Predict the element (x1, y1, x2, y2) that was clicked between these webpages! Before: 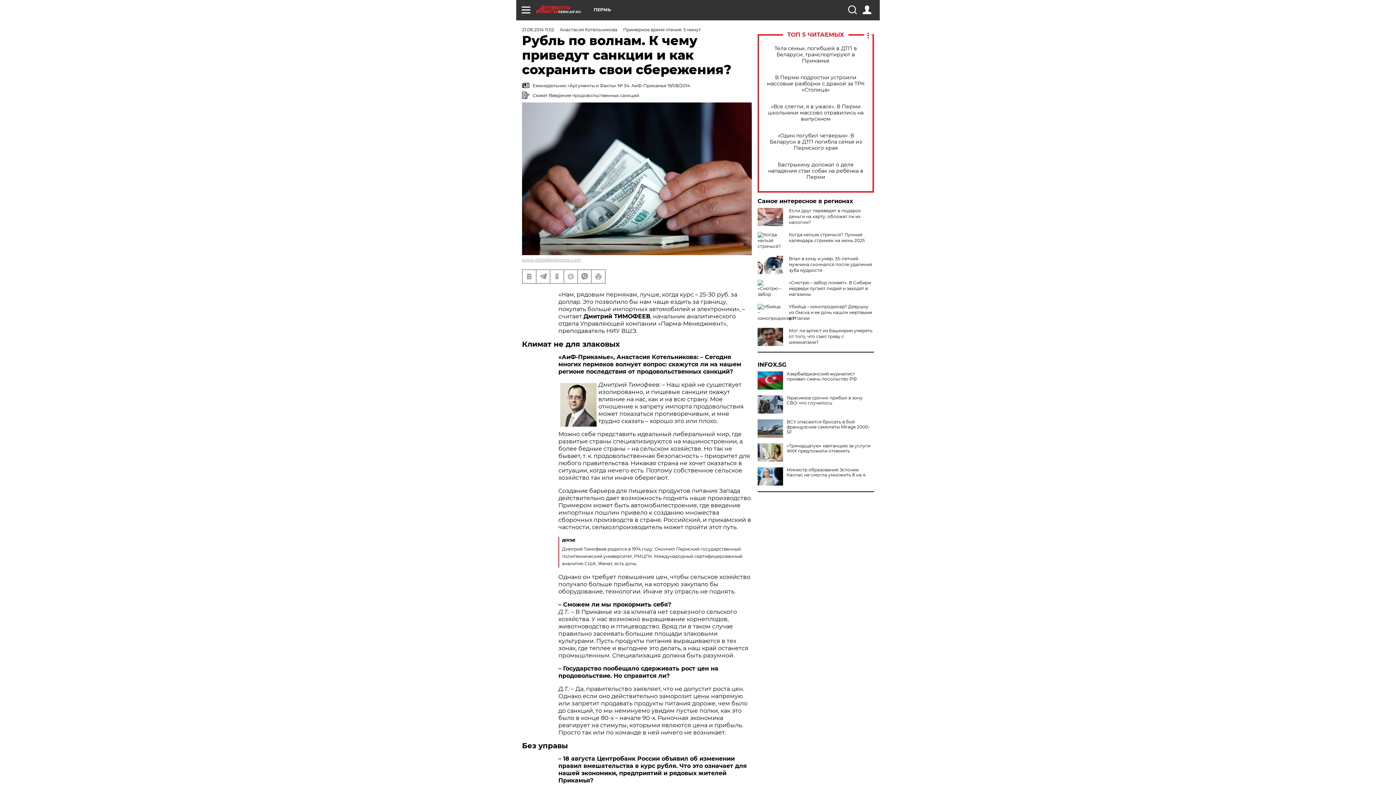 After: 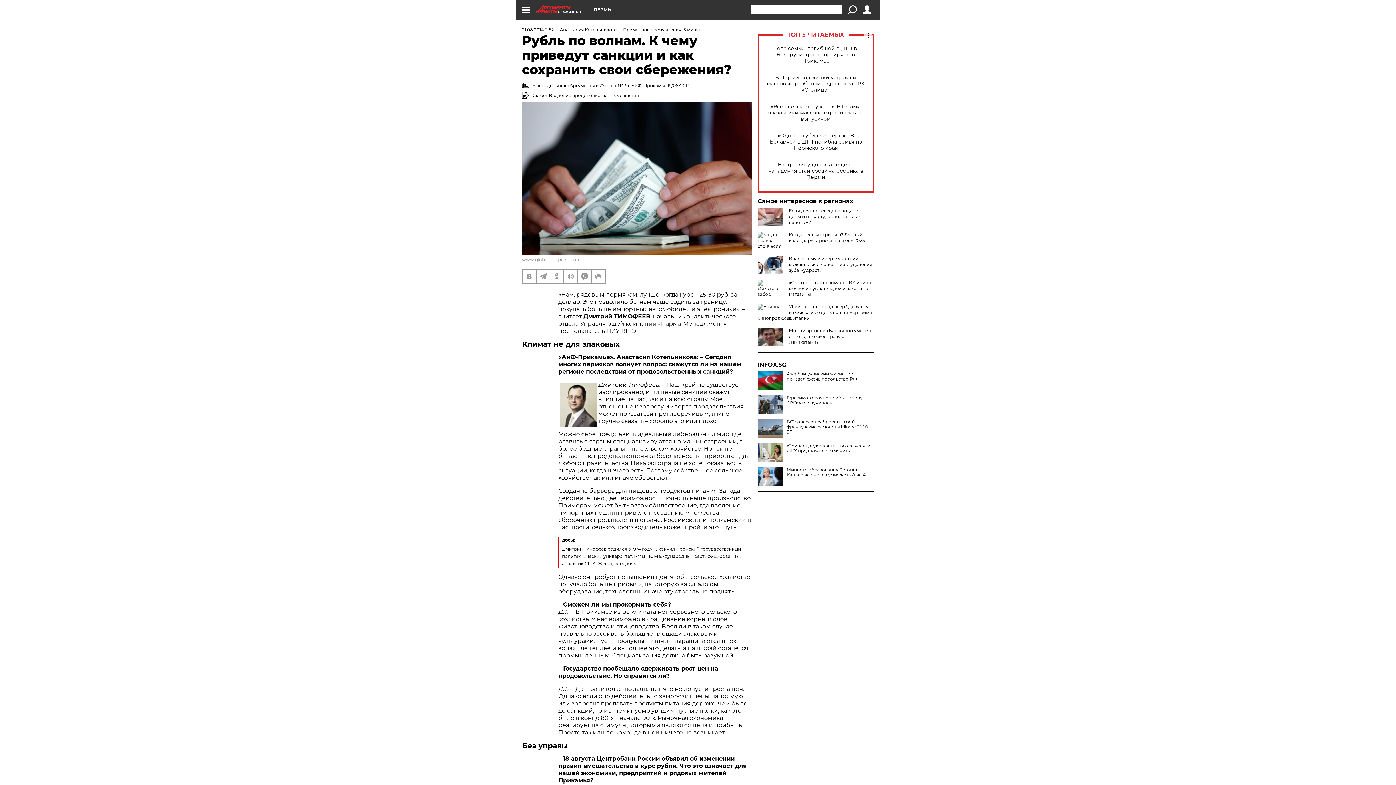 Action: bbox: (848, 5, 856, 14)